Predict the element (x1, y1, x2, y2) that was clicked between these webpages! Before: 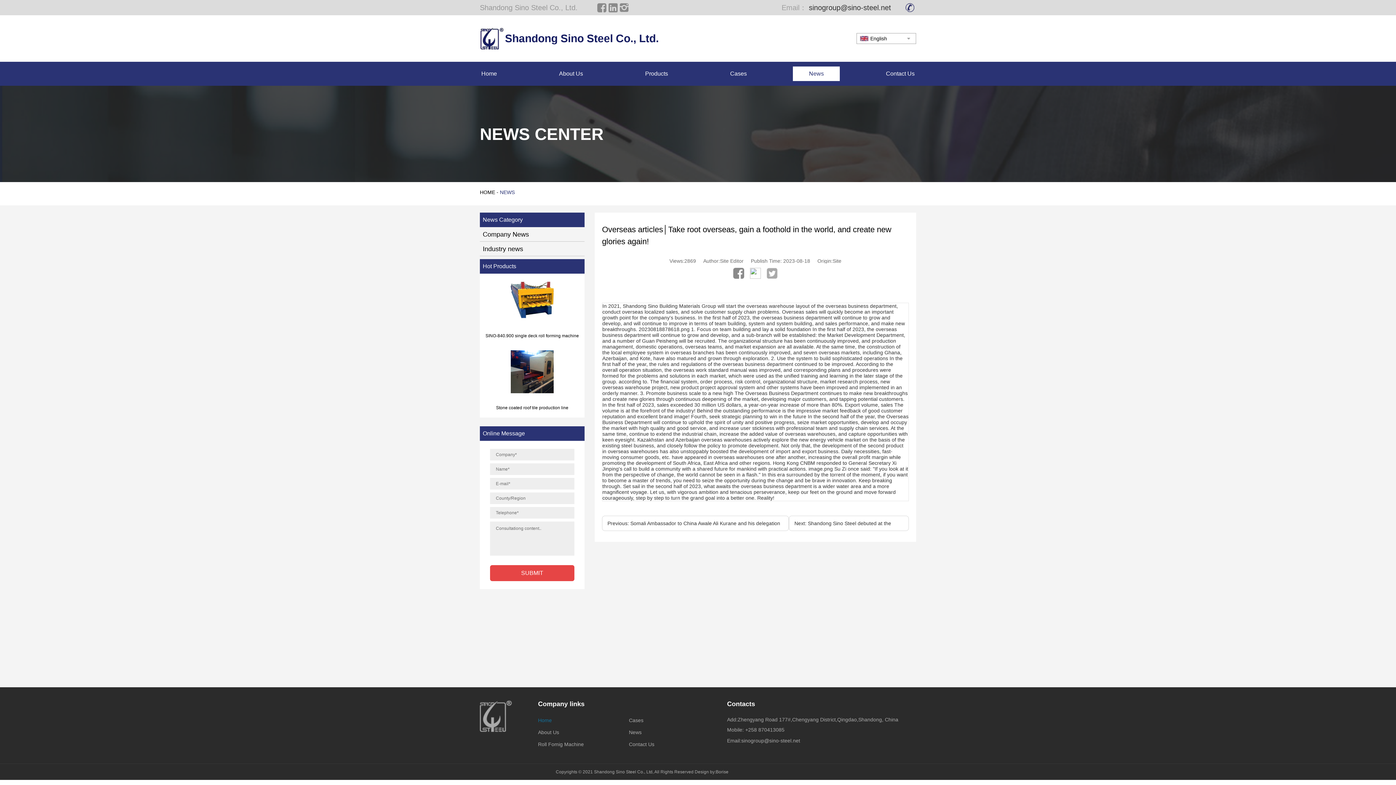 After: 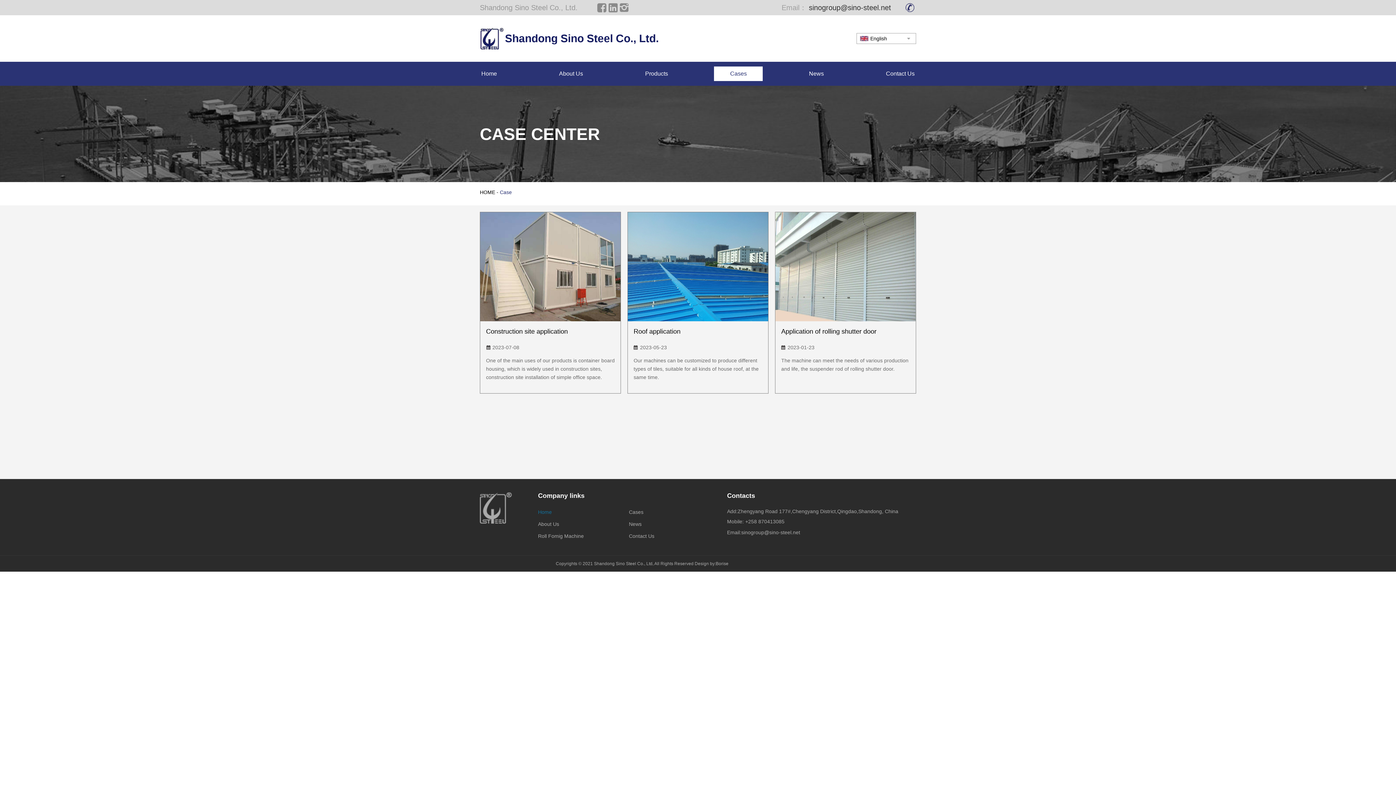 Action: bbox: (714, 66, 763, 81) label: Cases